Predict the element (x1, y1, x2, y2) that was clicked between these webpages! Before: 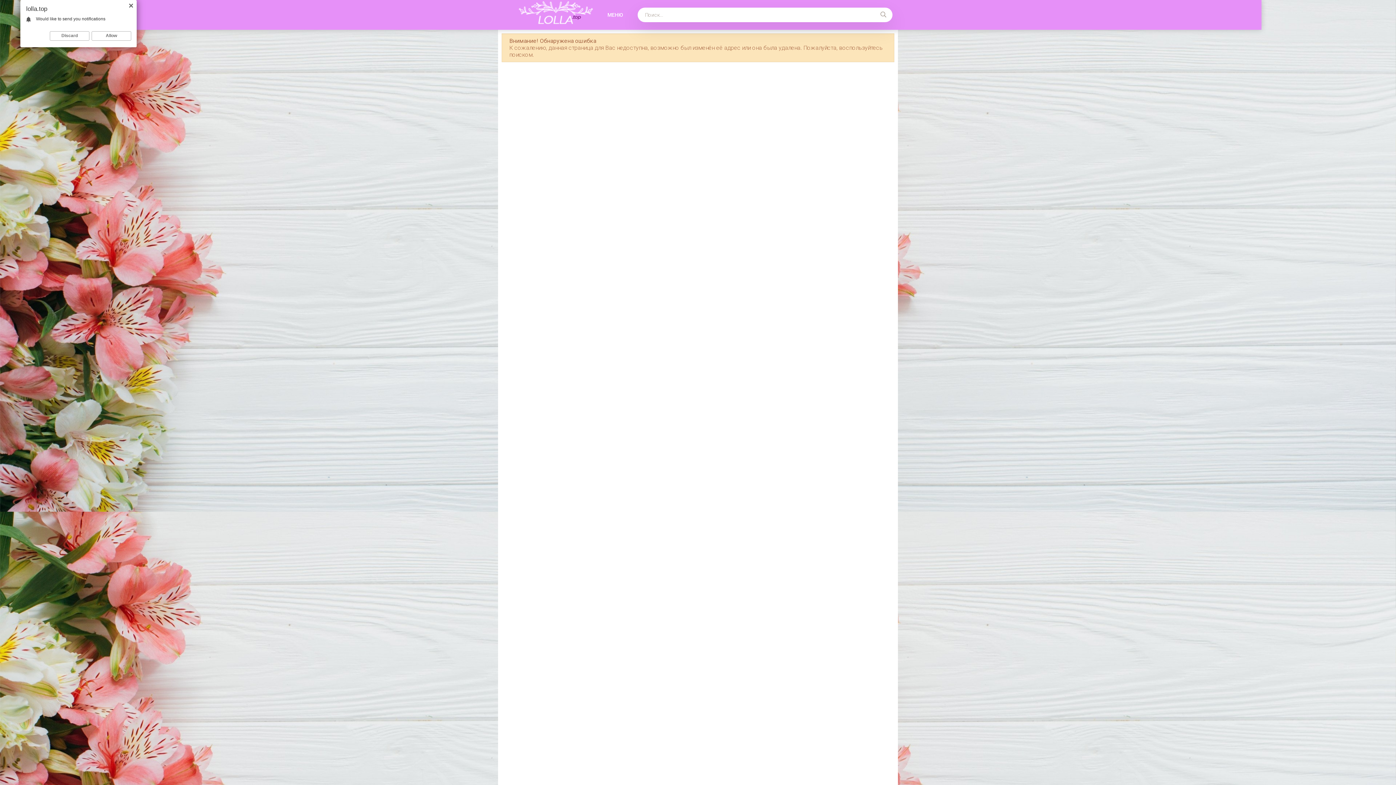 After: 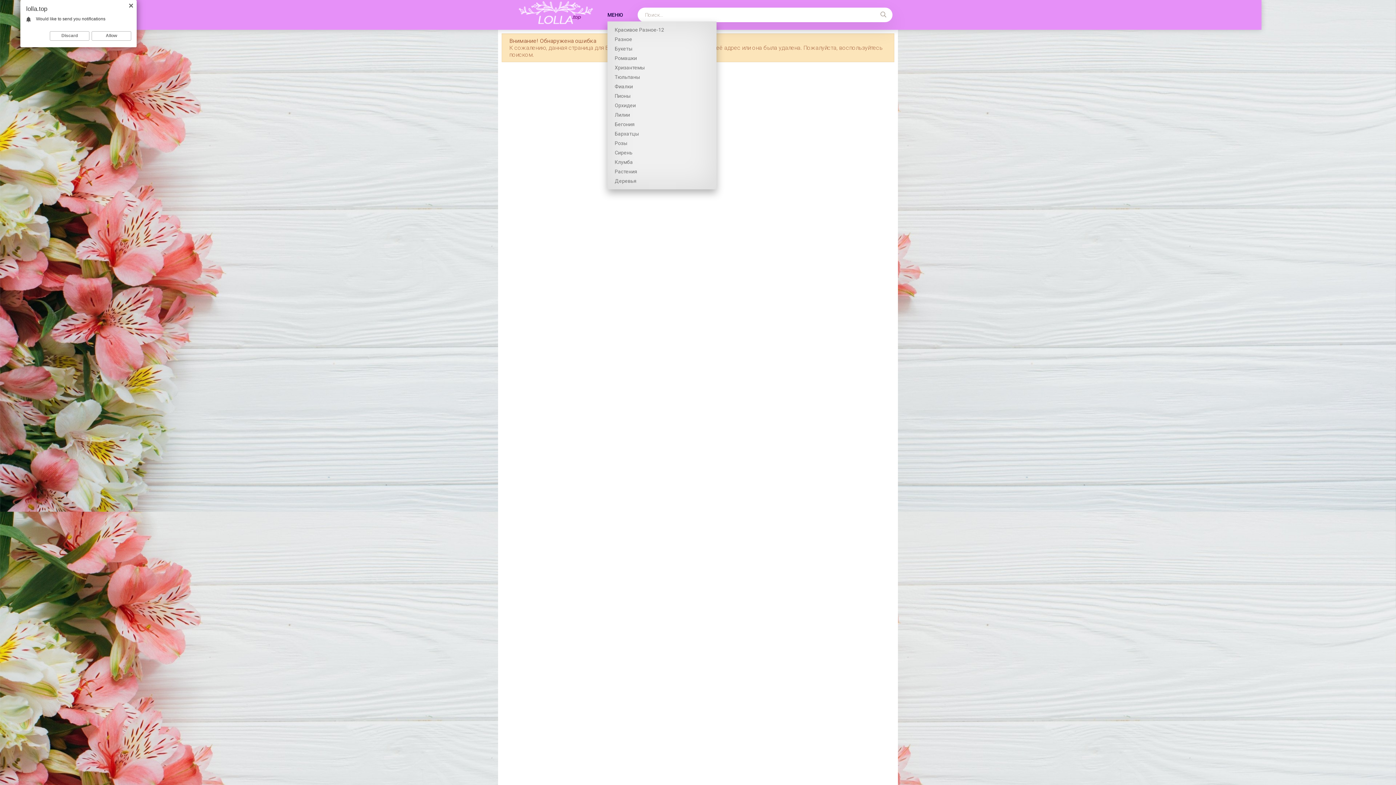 Action: bbox: (607, 7, 623, 22) label: МЕНЮ